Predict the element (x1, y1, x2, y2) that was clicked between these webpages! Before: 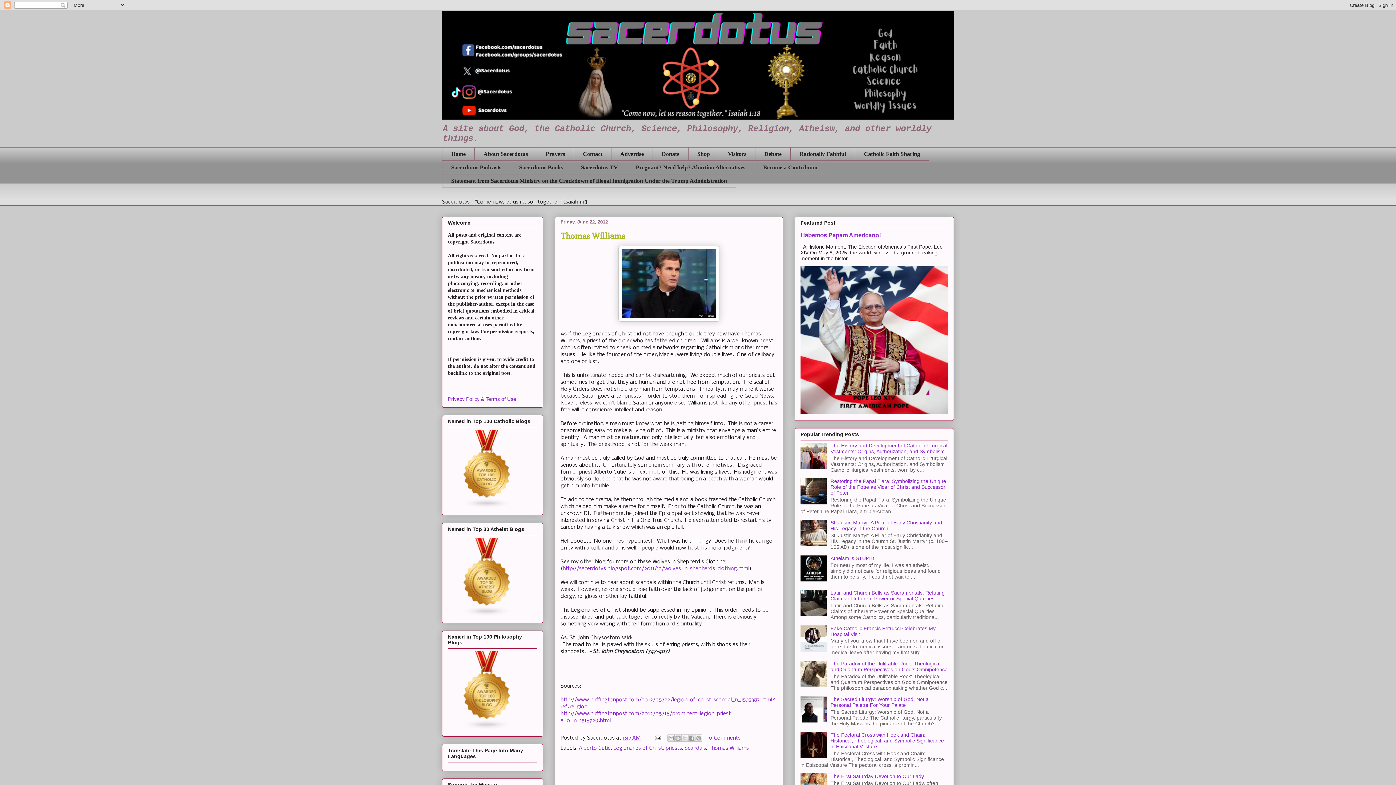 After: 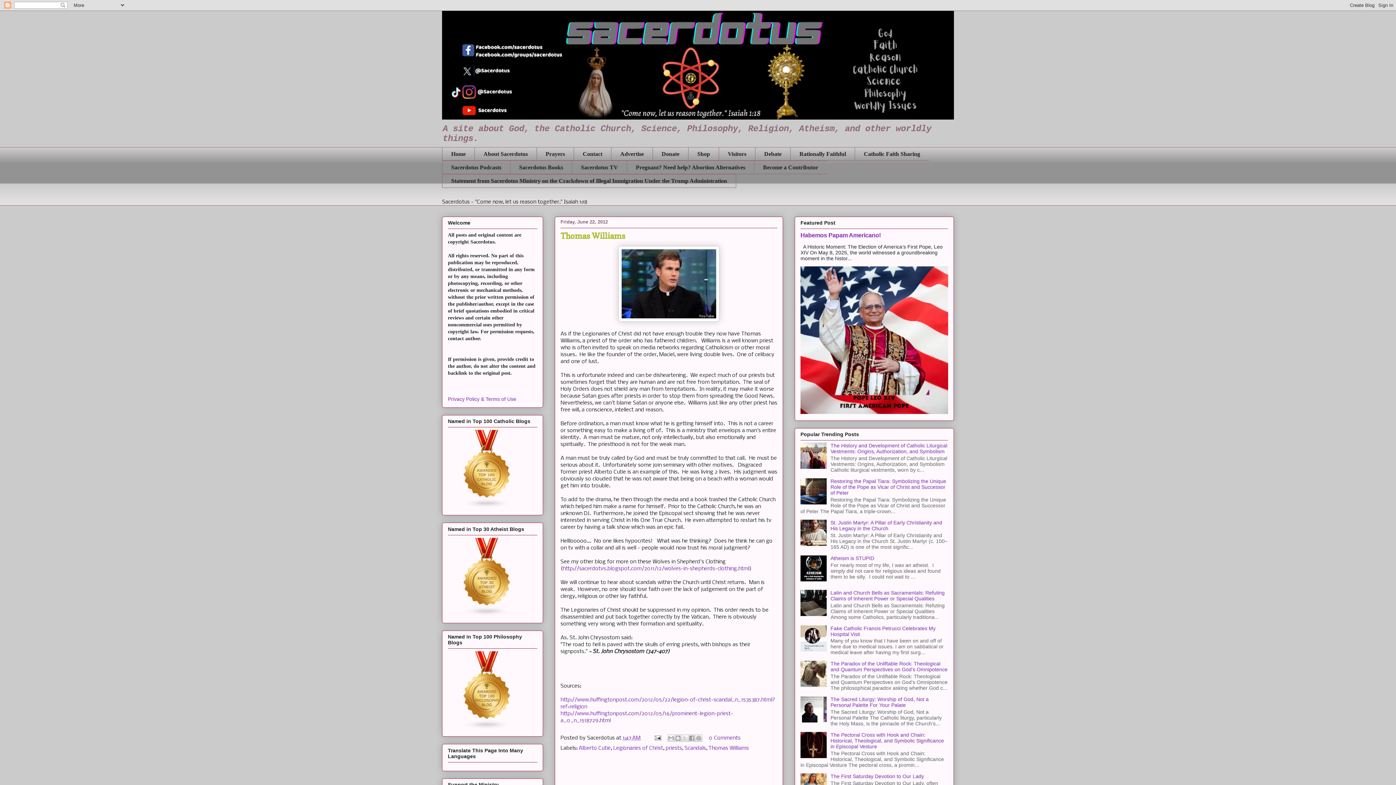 Action: bbox: (800, 611, 828, 617)